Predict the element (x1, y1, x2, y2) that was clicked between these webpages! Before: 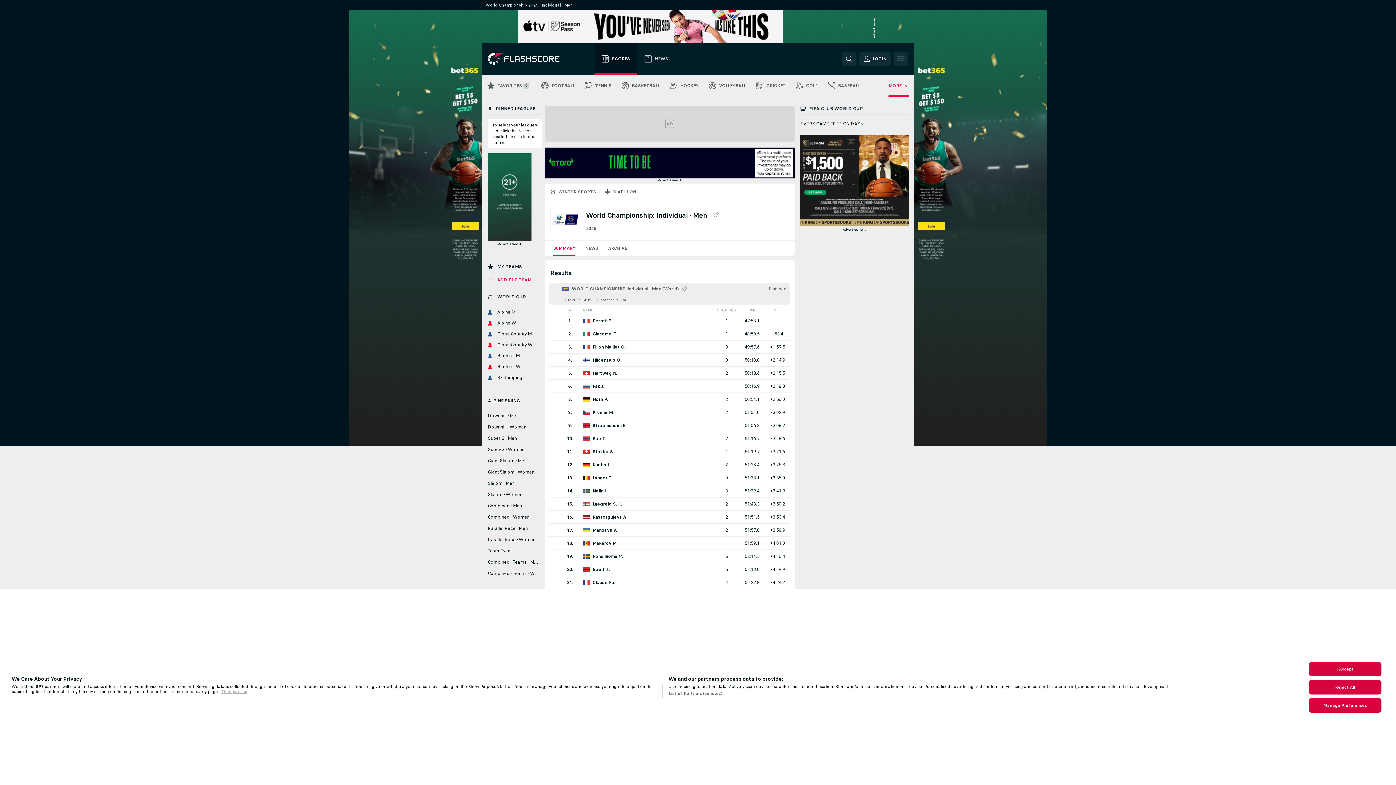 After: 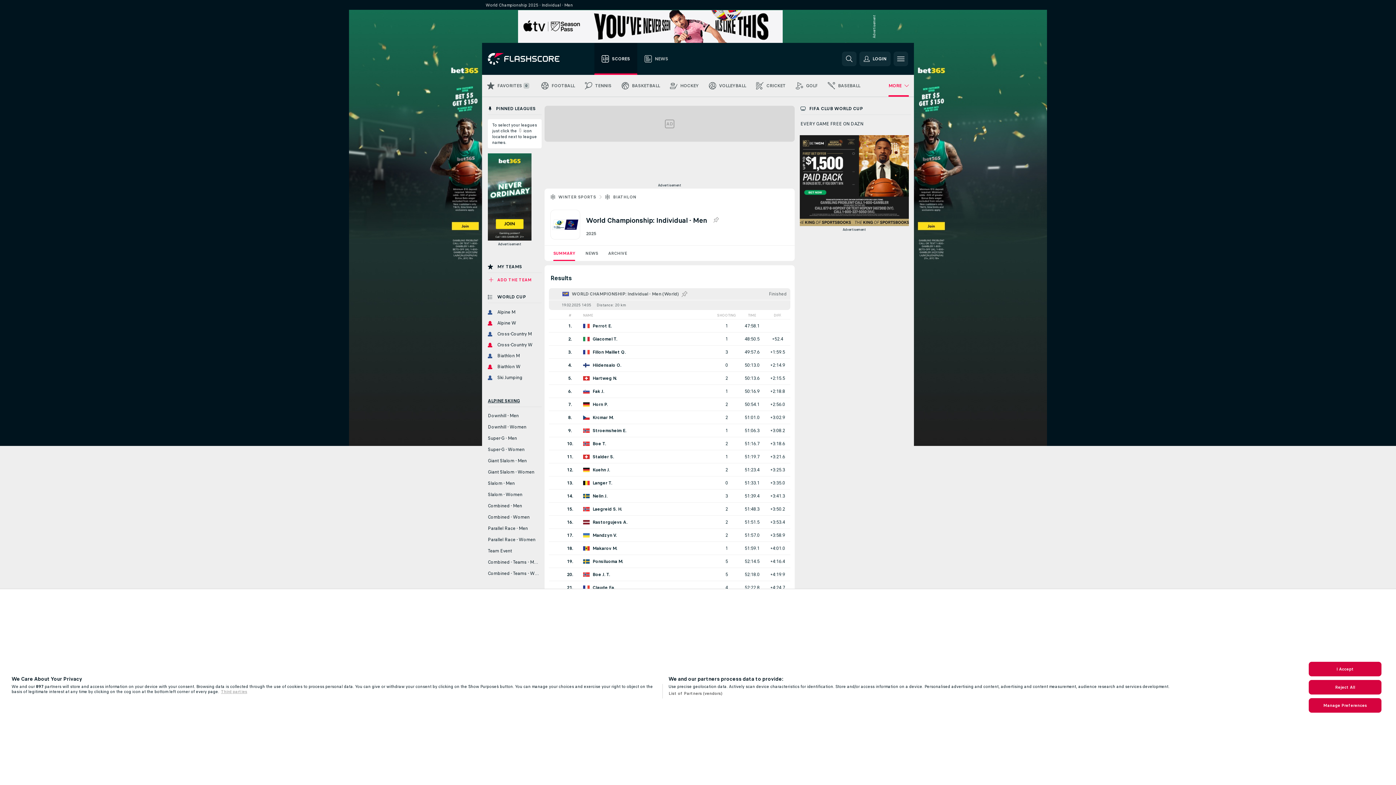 Action: label: WORLD CHAMPIONSHIP: Individual - Men (World) bbox: (627, 285, 678, 292)